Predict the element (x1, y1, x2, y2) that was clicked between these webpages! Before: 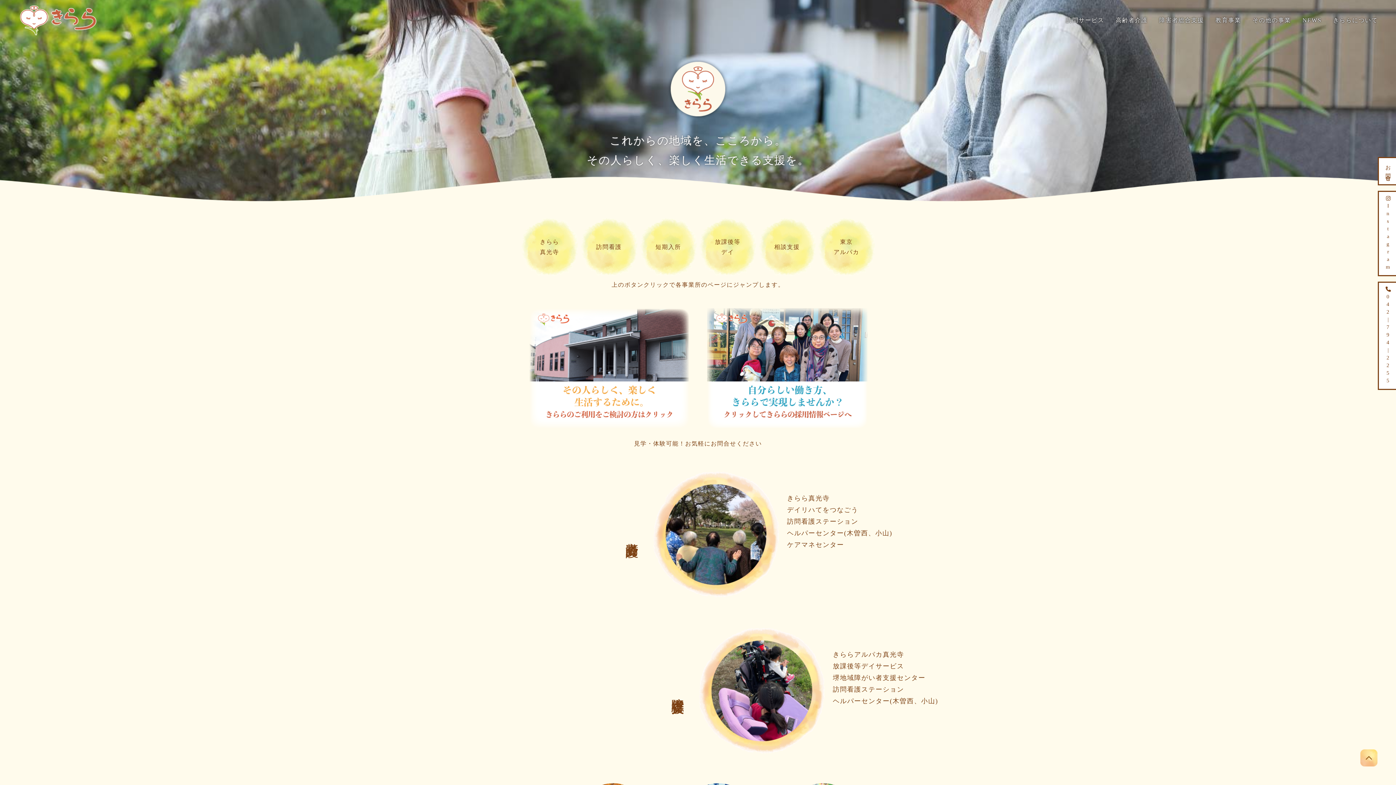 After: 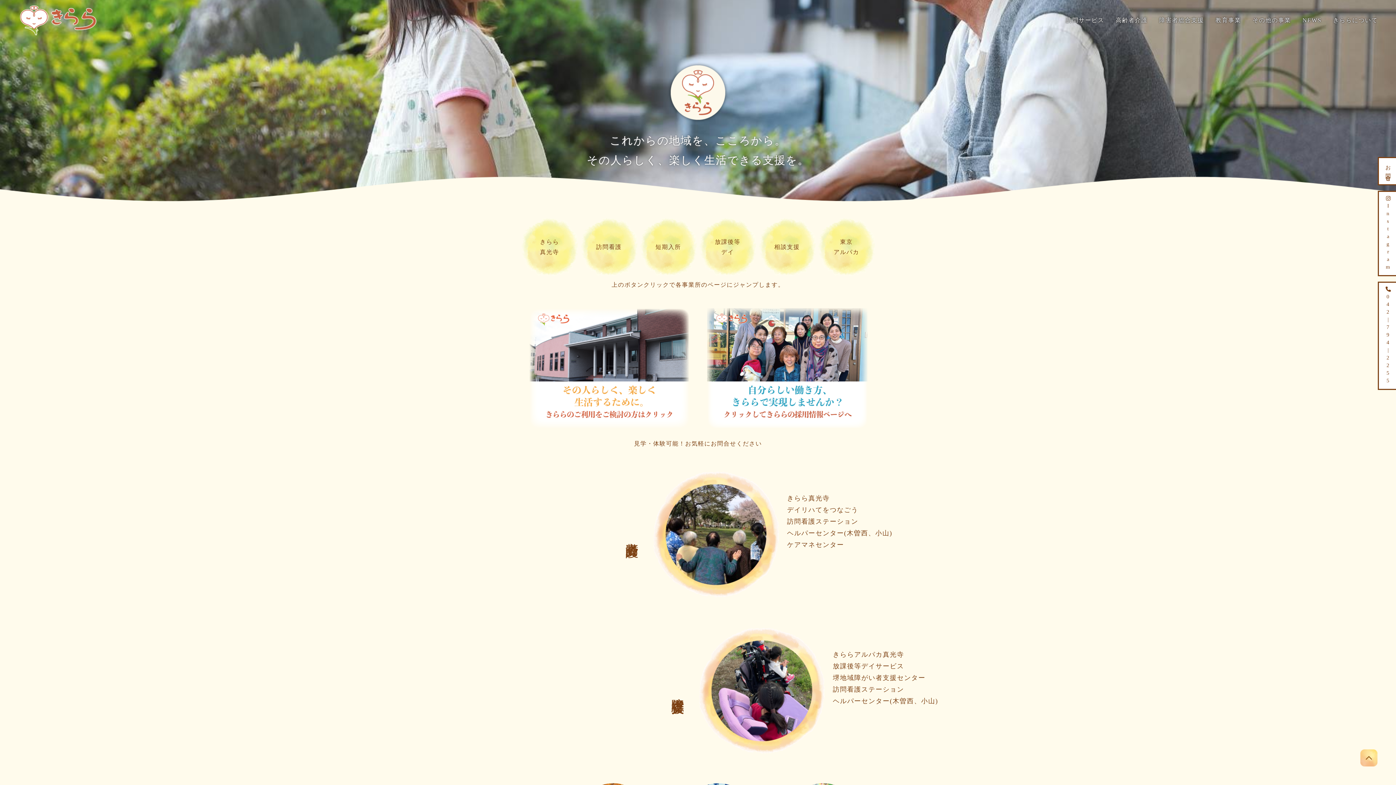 Action: bbox: (0, 3, 101, 37)